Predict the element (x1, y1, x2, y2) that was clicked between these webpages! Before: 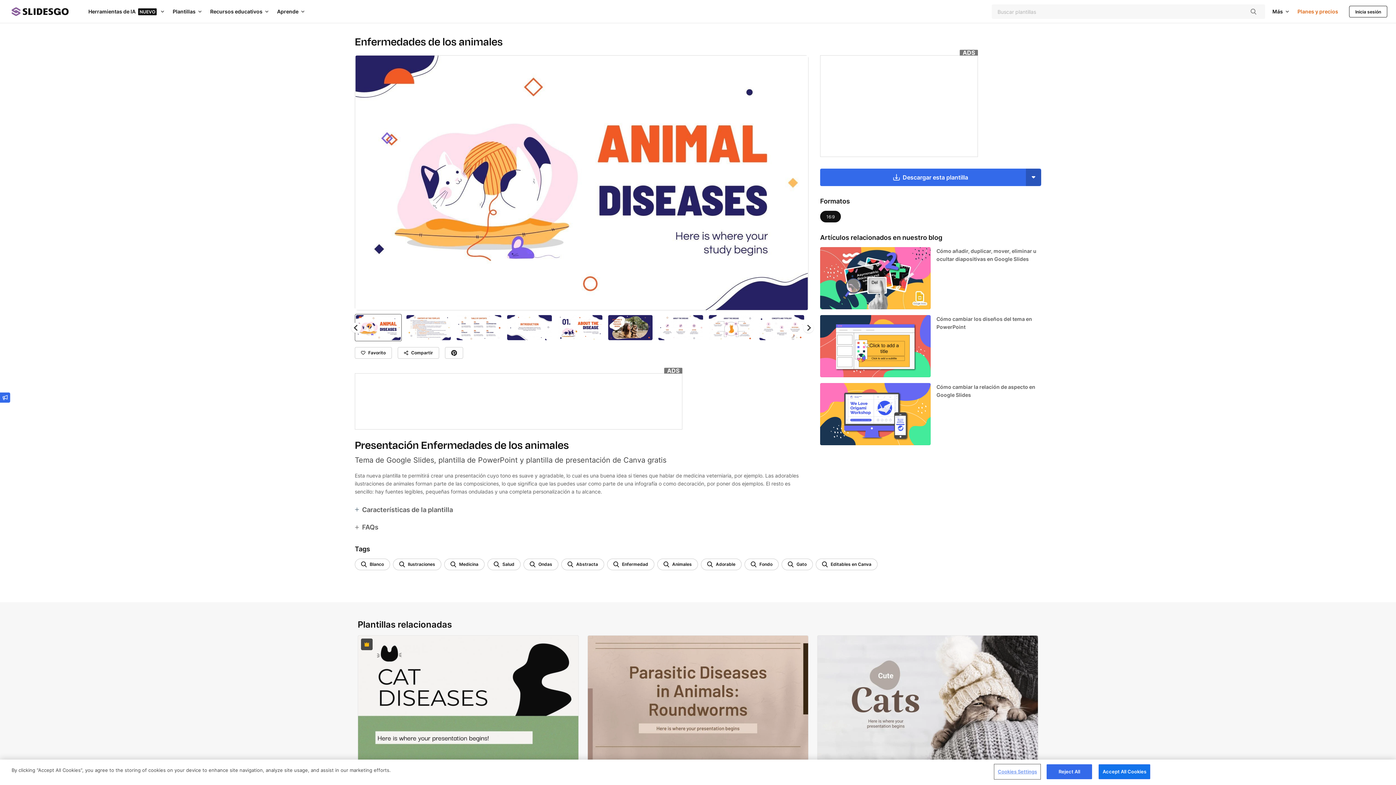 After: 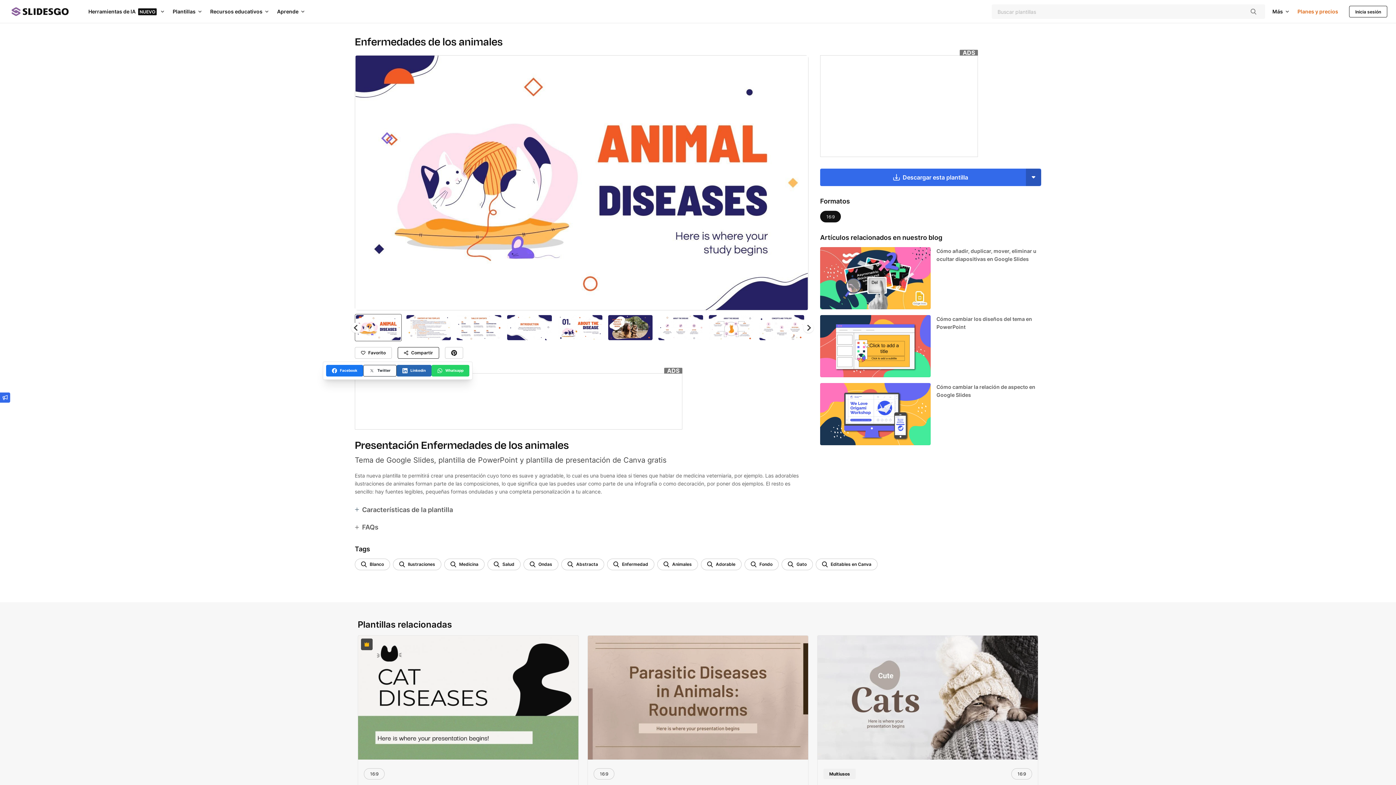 Action: bbox: (397, 347, 439, 358) label: Share icon